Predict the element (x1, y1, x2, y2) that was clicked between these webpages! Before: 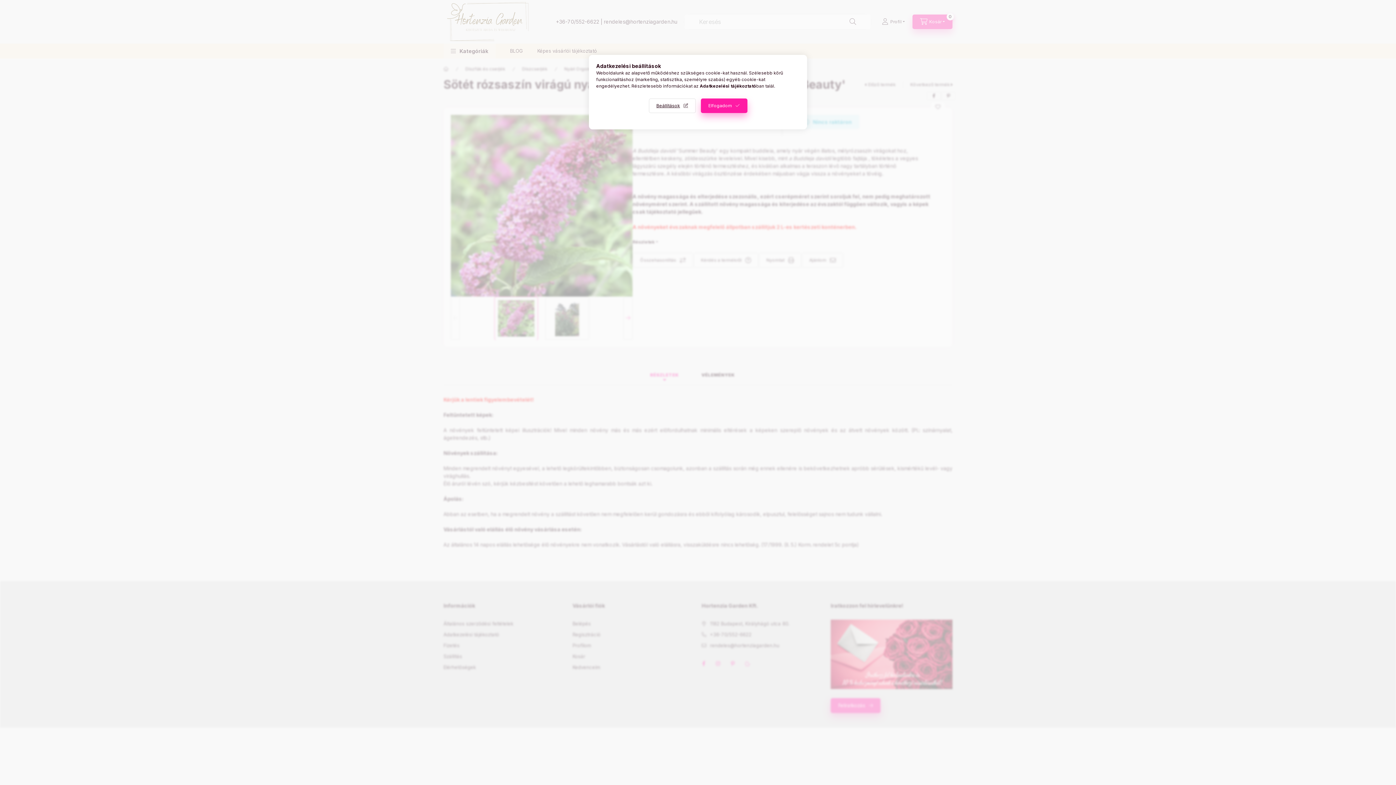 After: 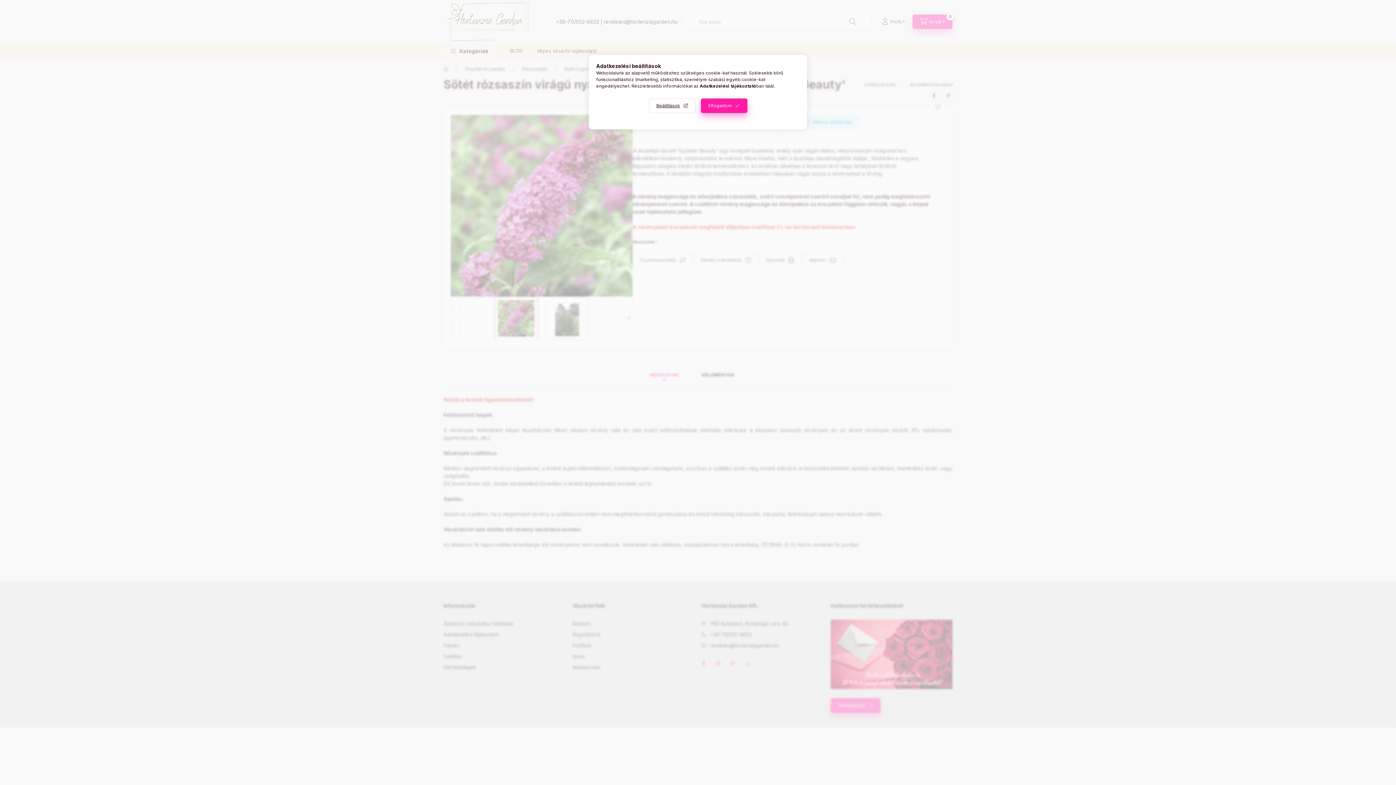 Action: bbox: (700, 83, 756, 88) label: Adatkezelési tájékoztató